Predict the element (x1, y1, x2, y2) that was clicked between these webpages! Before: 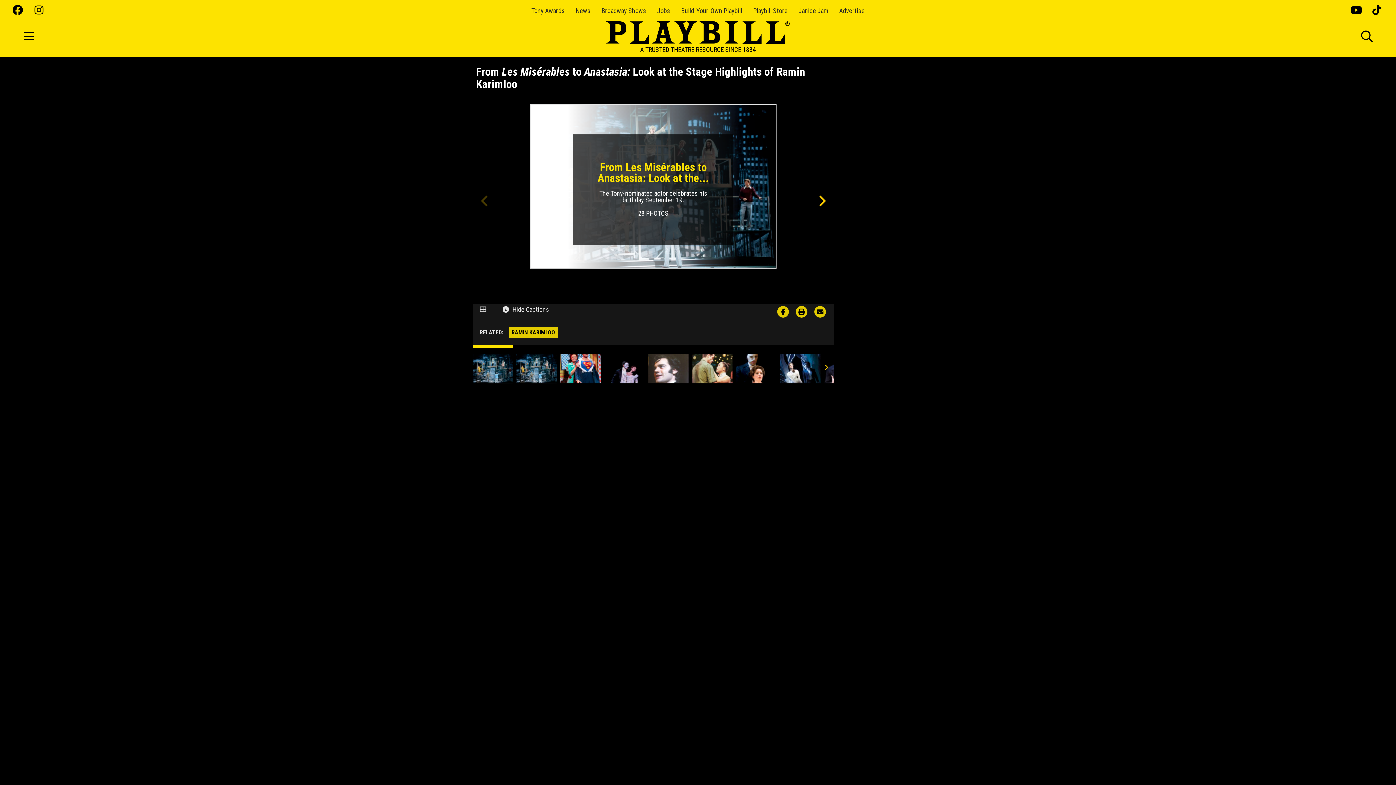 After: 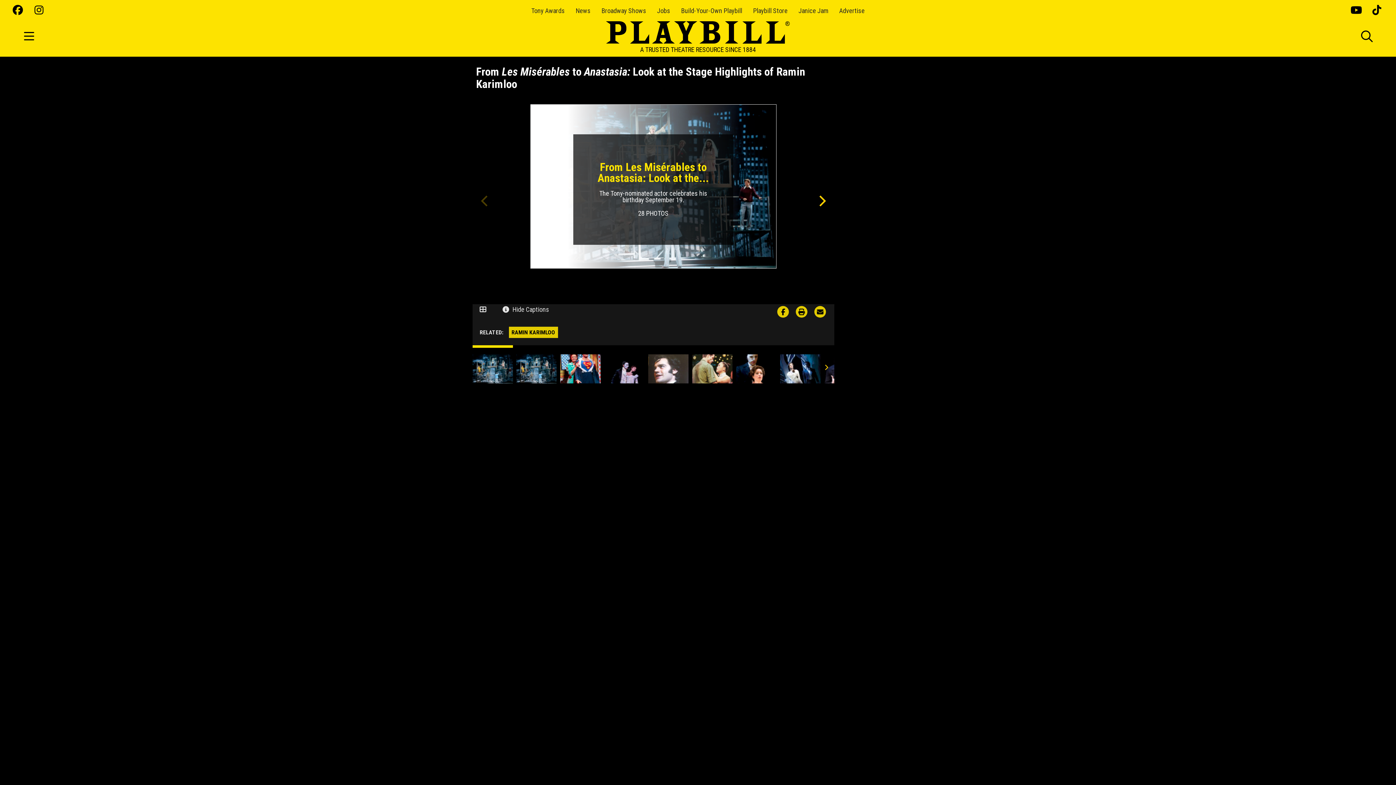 Action: bbox: (12, 5, 23, 16)